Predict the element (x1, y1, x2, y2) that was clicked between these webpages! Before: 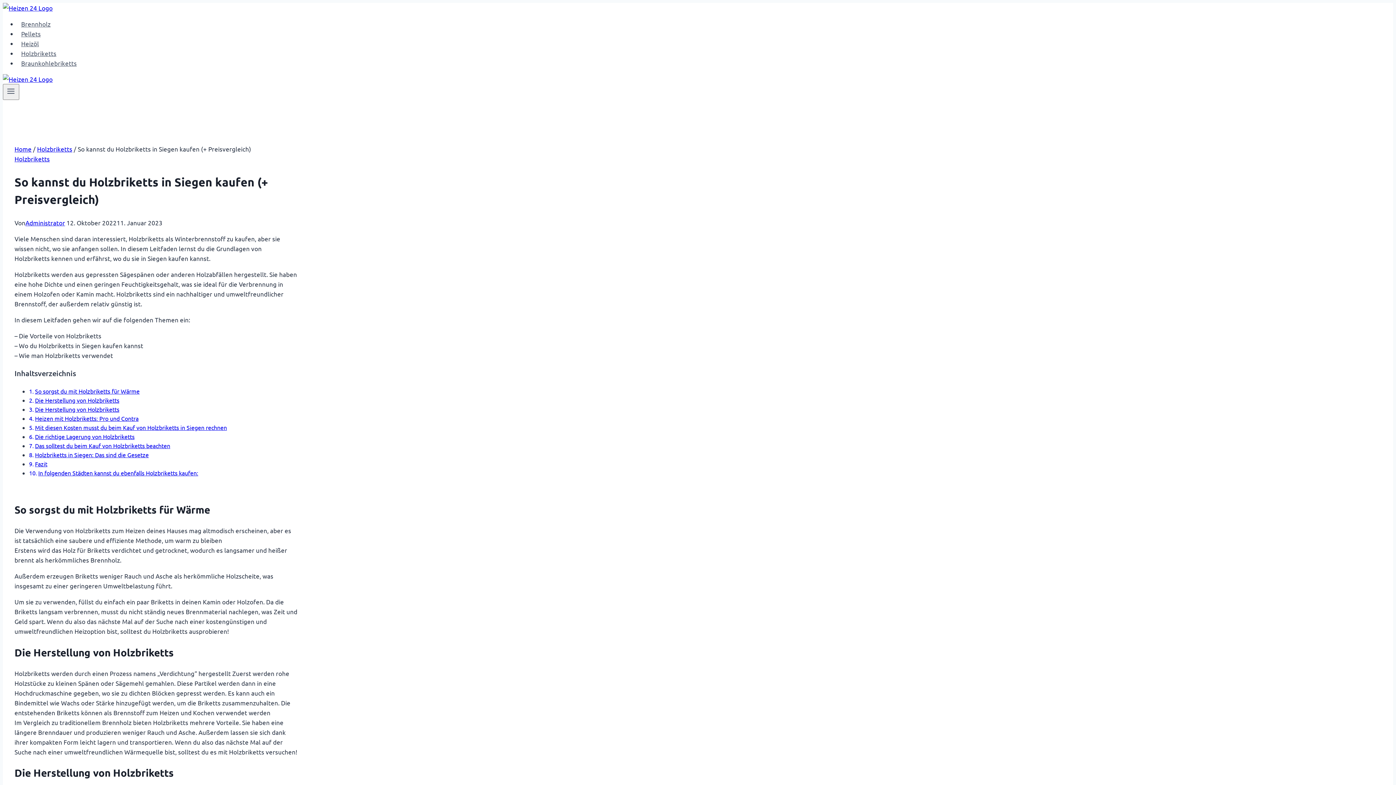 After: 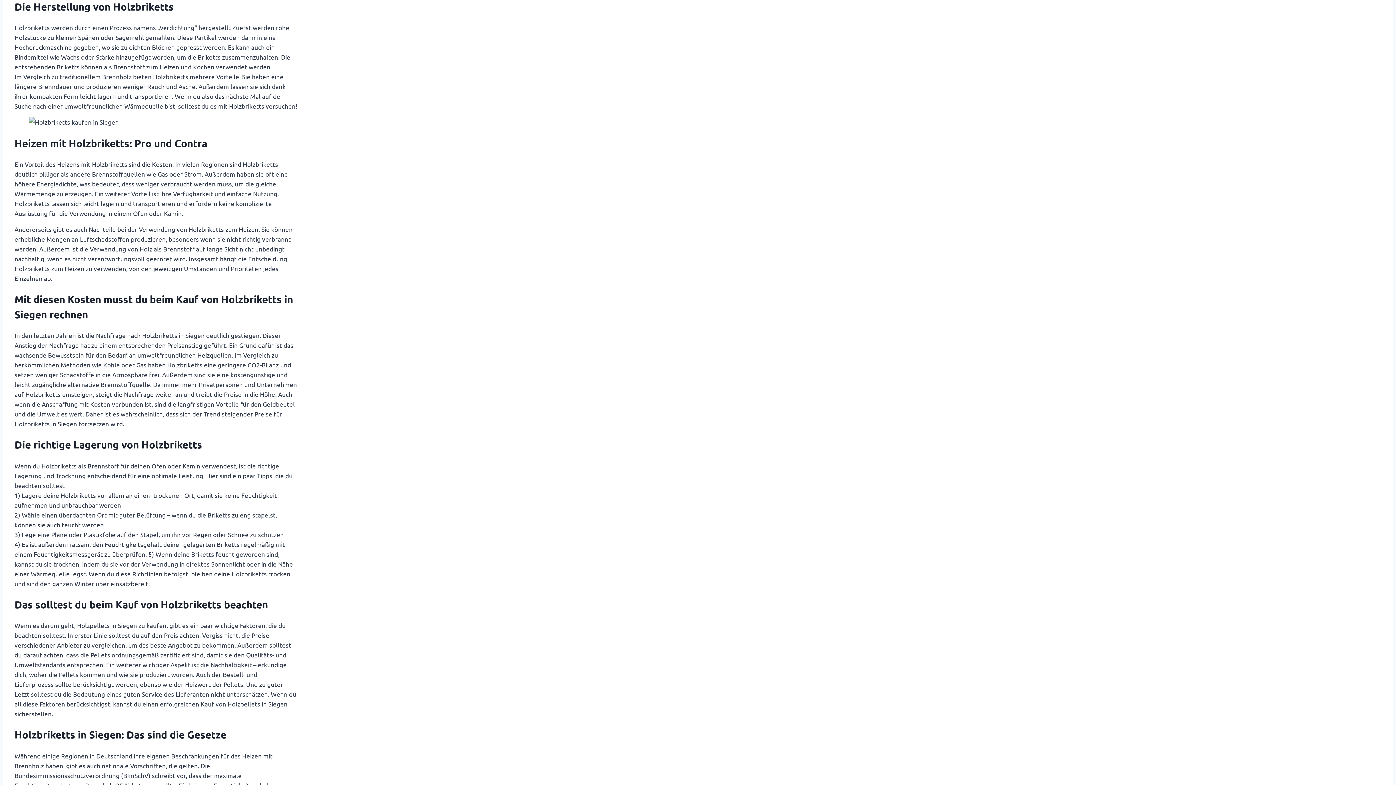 Action: label: Die Herstellung von Holzbriketts bbox: (34, 405, 119, 413)